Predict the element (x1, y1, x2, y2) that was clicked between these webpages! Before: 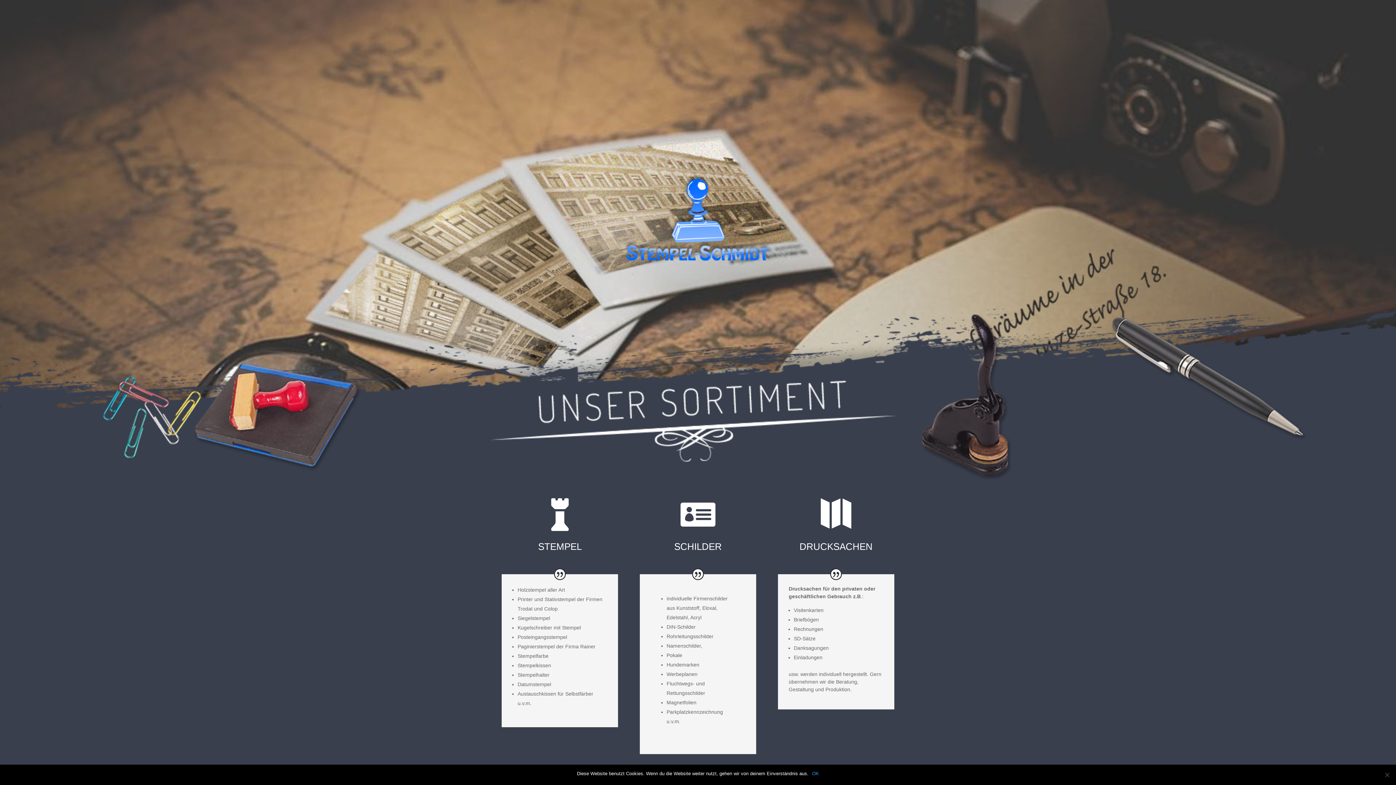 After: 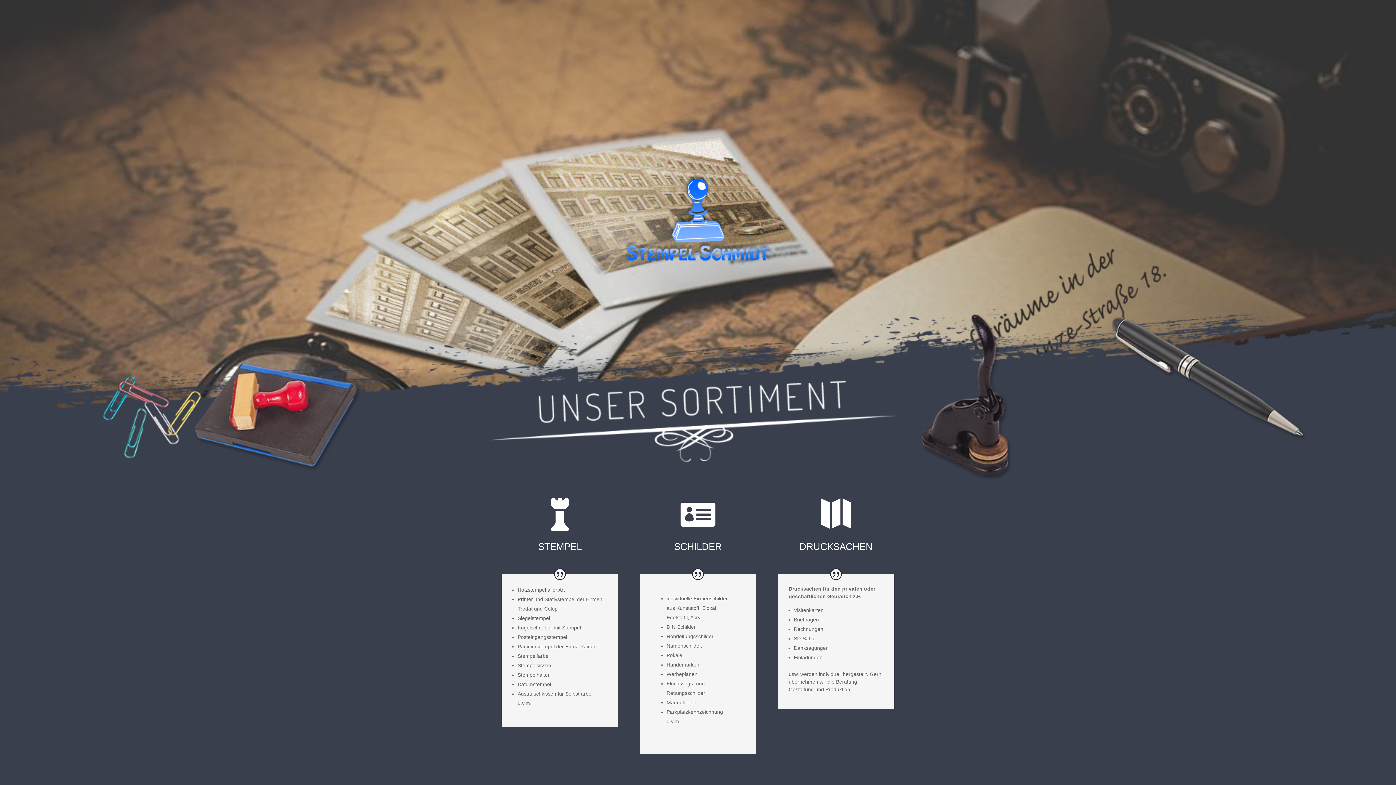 Action: label: OK bbox: (812, 770, 819, 777)